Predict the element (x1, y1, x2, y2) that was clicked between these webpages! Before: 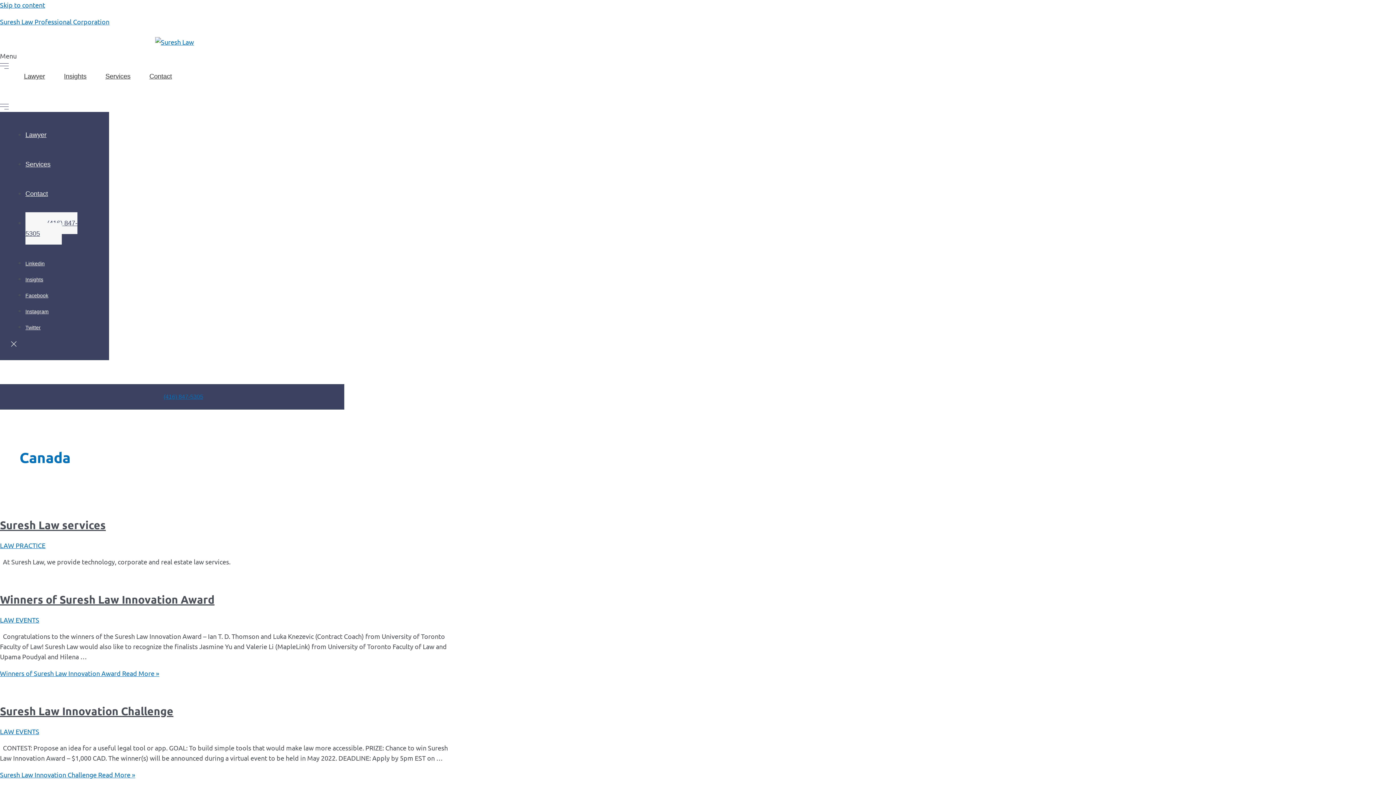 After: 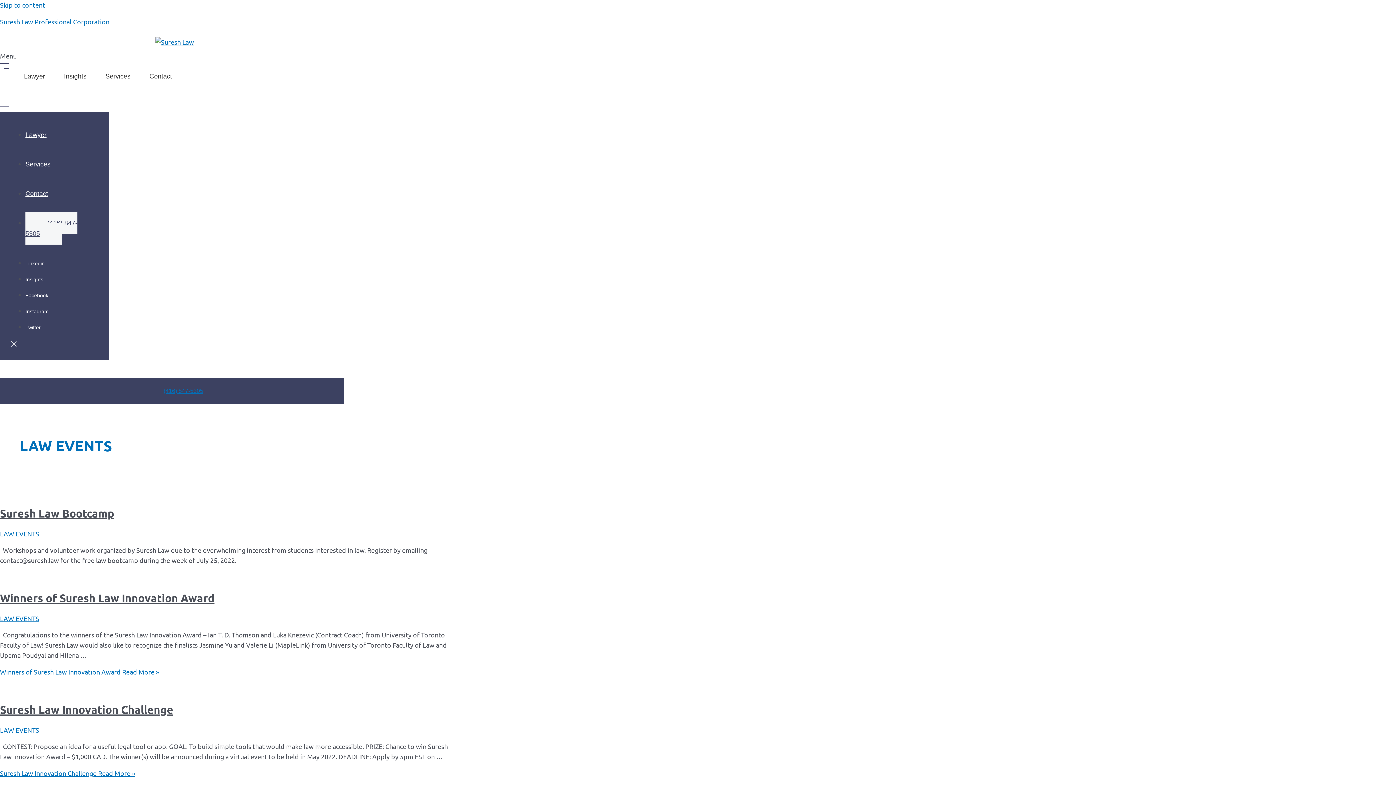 Action: bbox: (0, 727, 39, 735) label: LAW EVENTS